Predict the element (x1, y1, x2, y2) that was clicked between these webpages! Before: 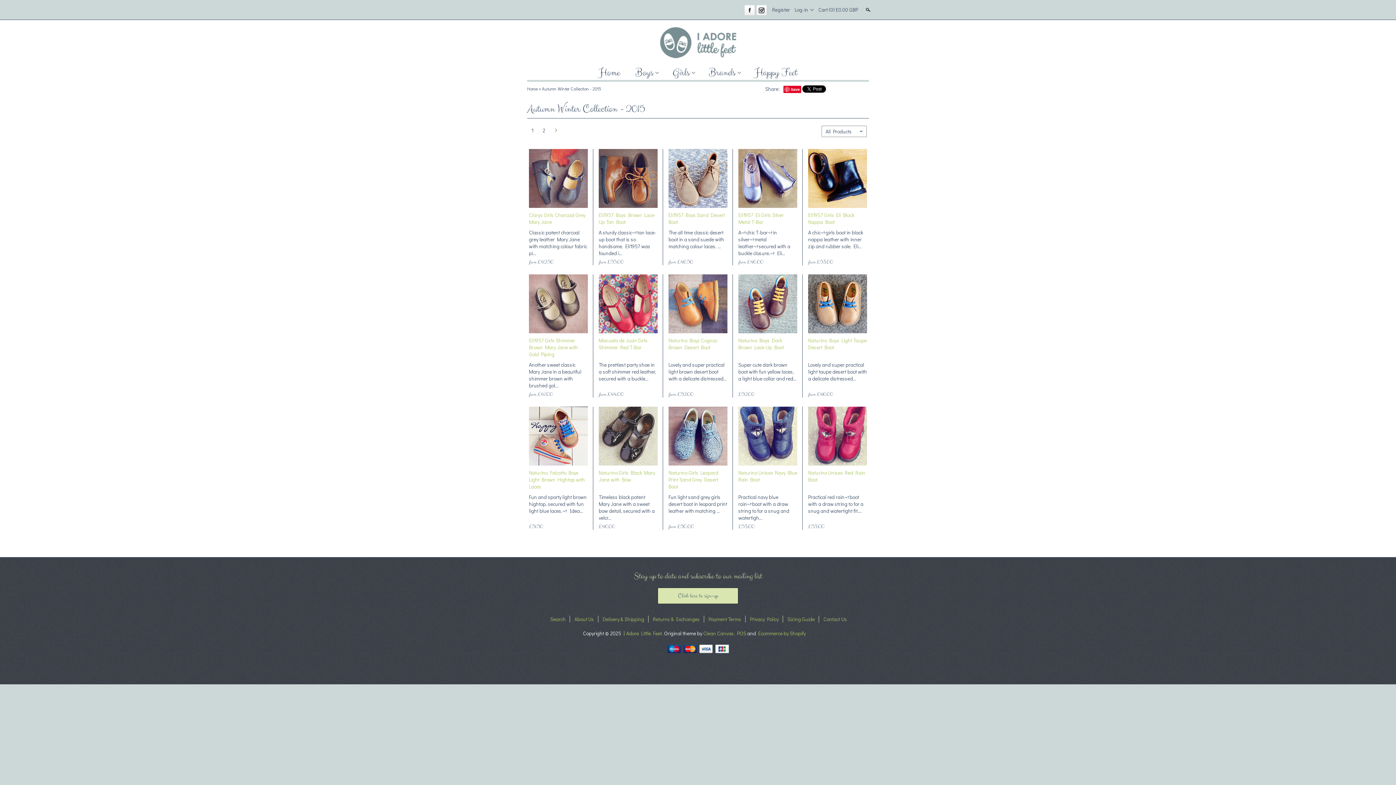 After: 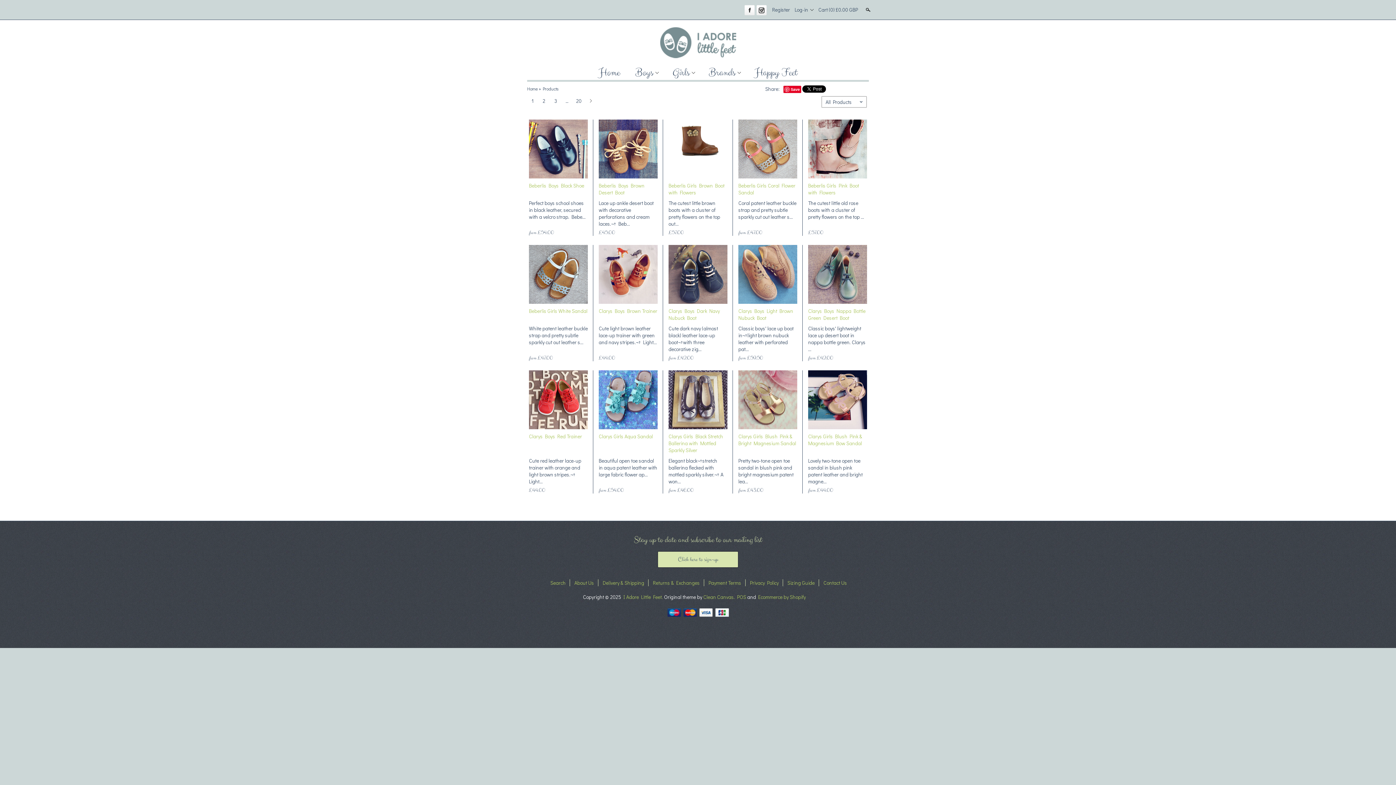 Action: bbox: (707, 66, 741, 79) label: Brands